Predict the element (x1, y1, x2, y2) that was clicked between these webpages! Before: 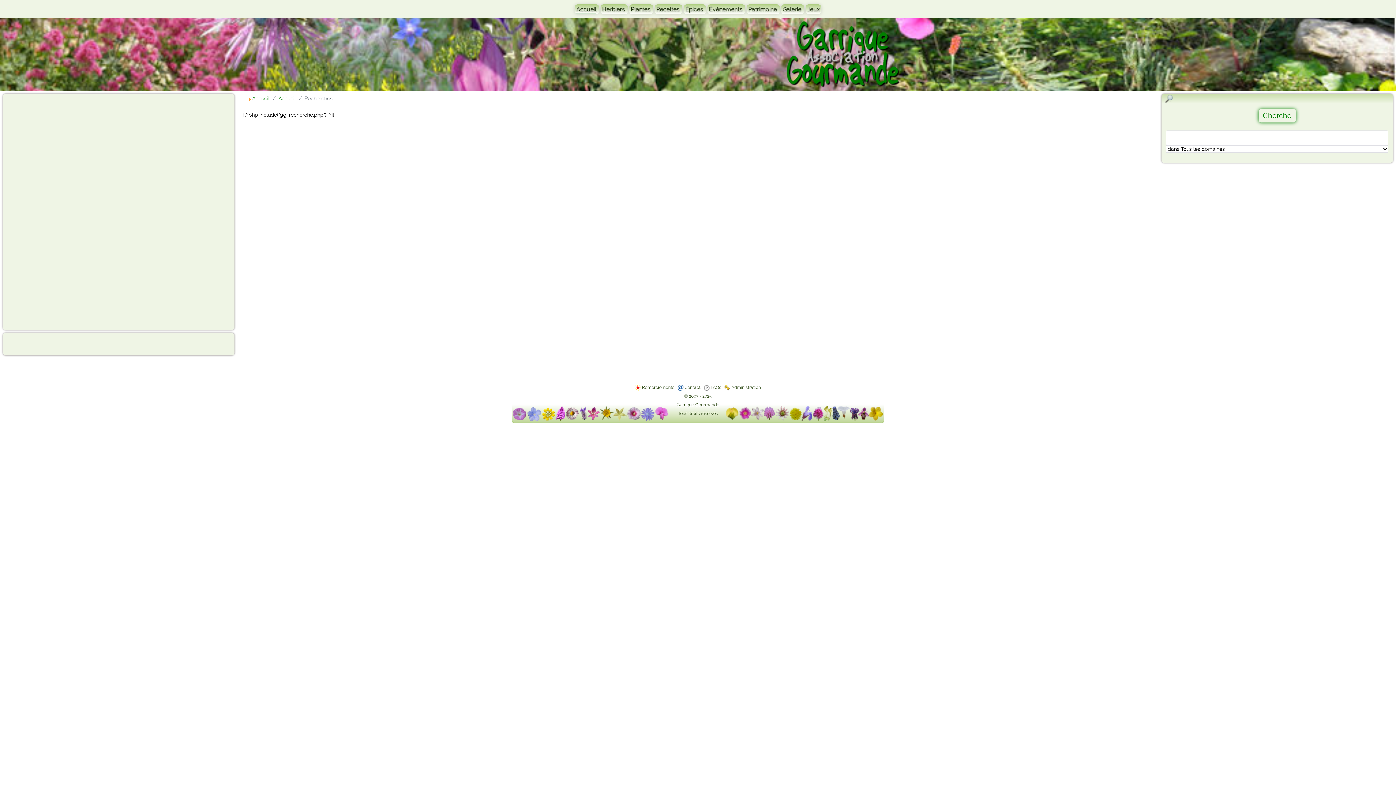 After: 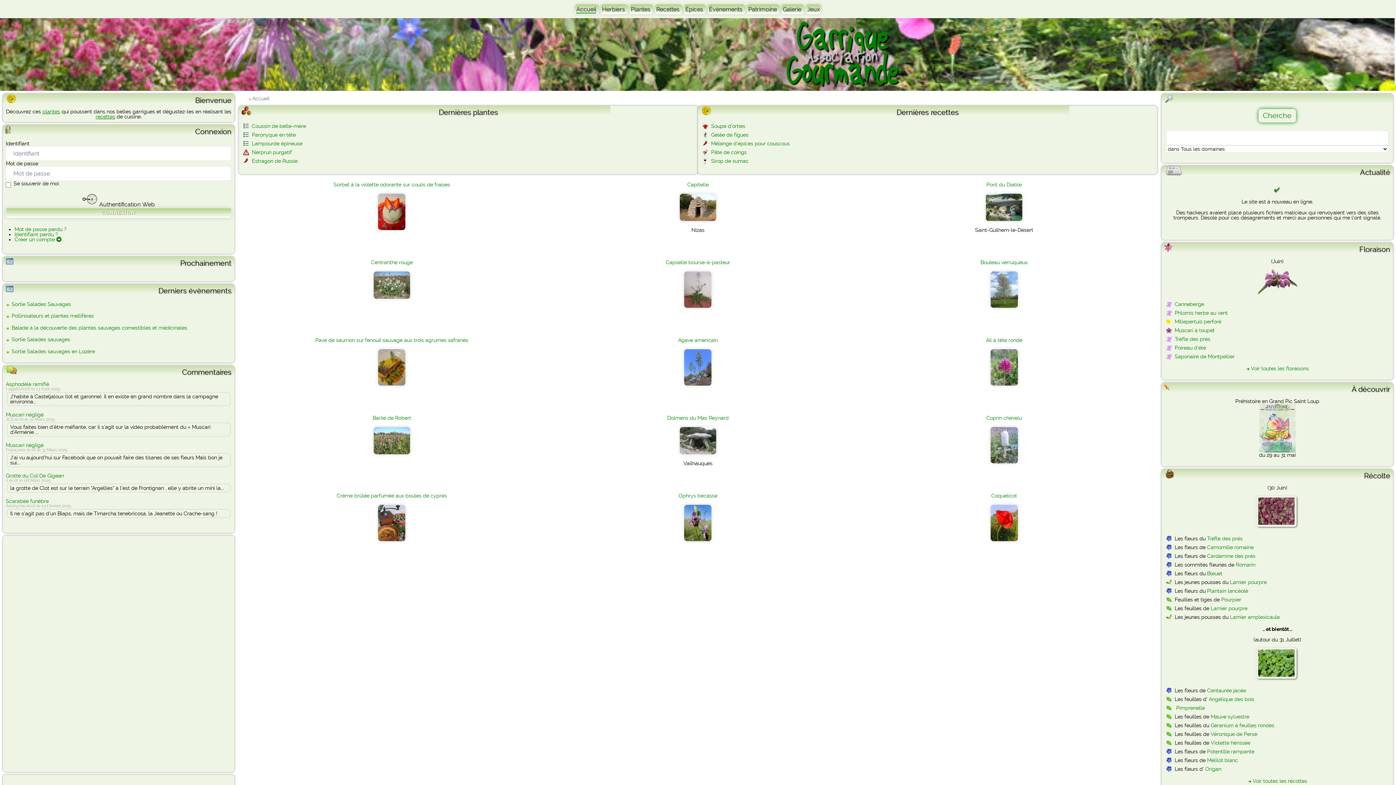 Action: bbox: (770, 50, 916, 57)